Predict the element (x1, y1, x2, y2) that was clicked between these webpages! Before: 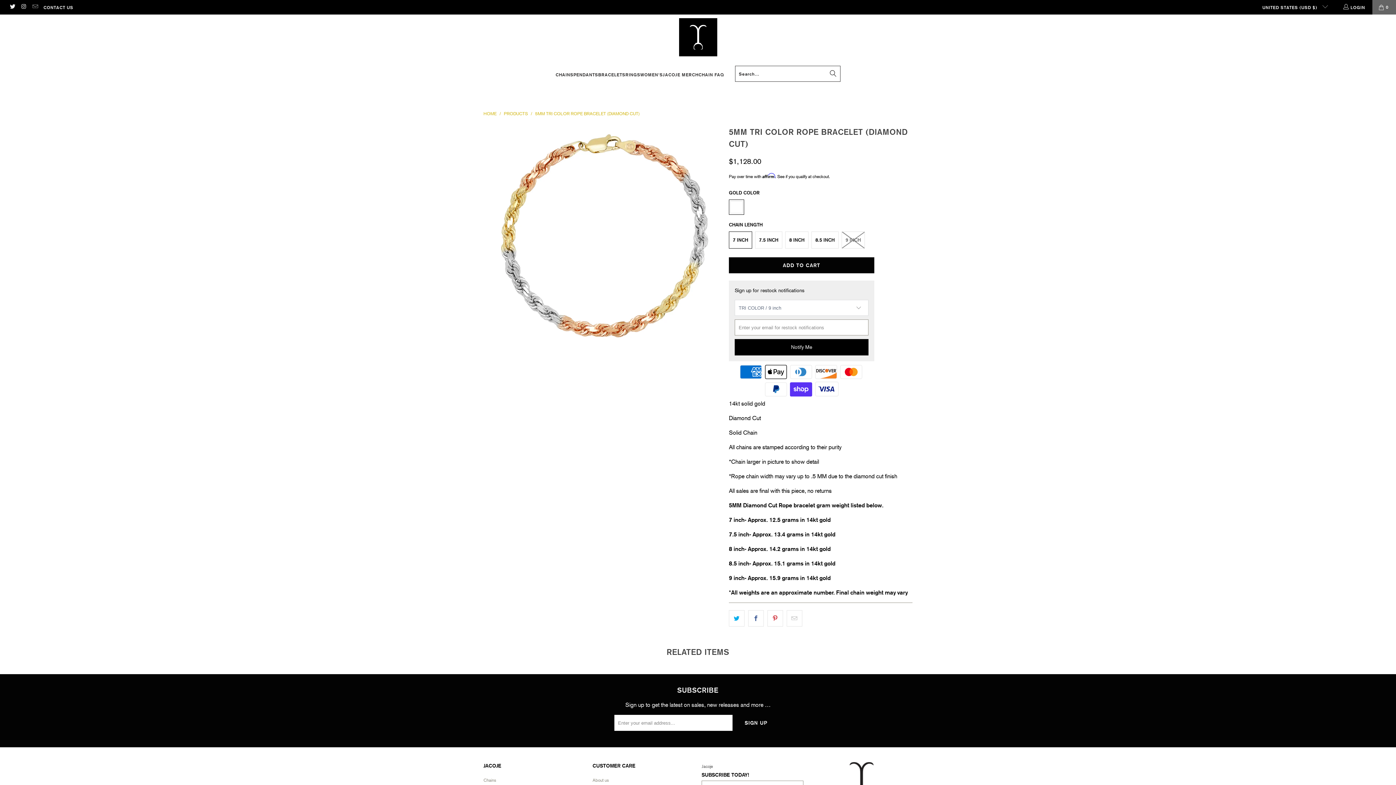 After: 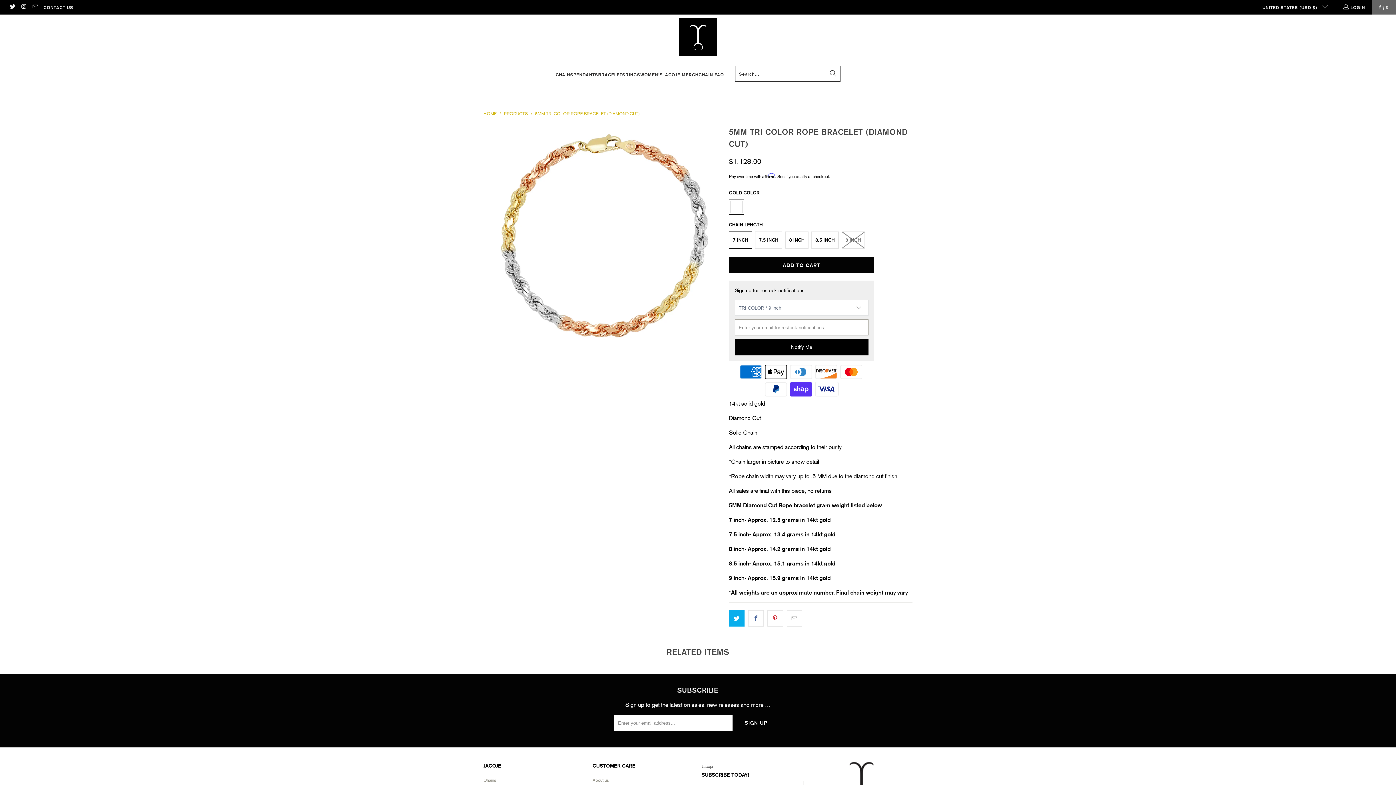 Action: bbox: (729, 610, 744, 626)